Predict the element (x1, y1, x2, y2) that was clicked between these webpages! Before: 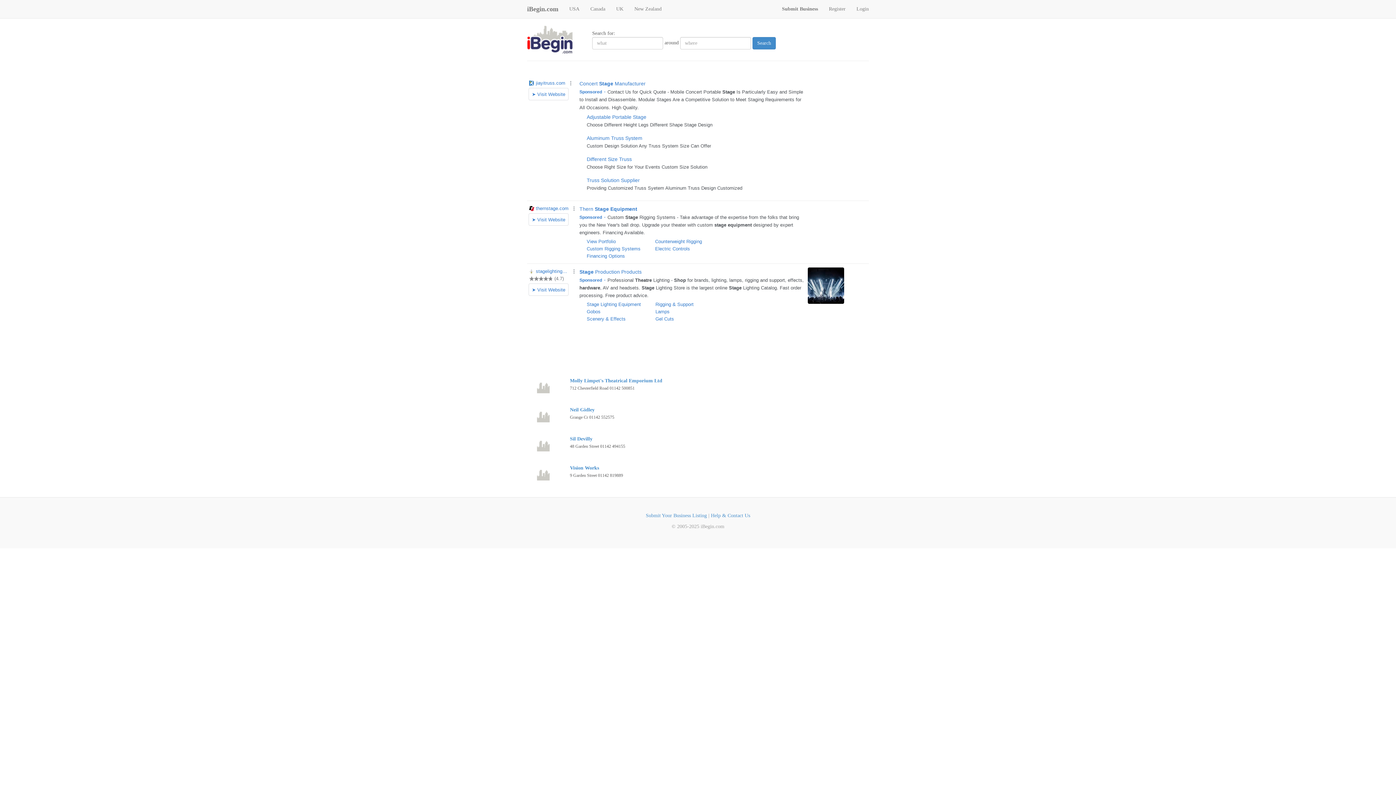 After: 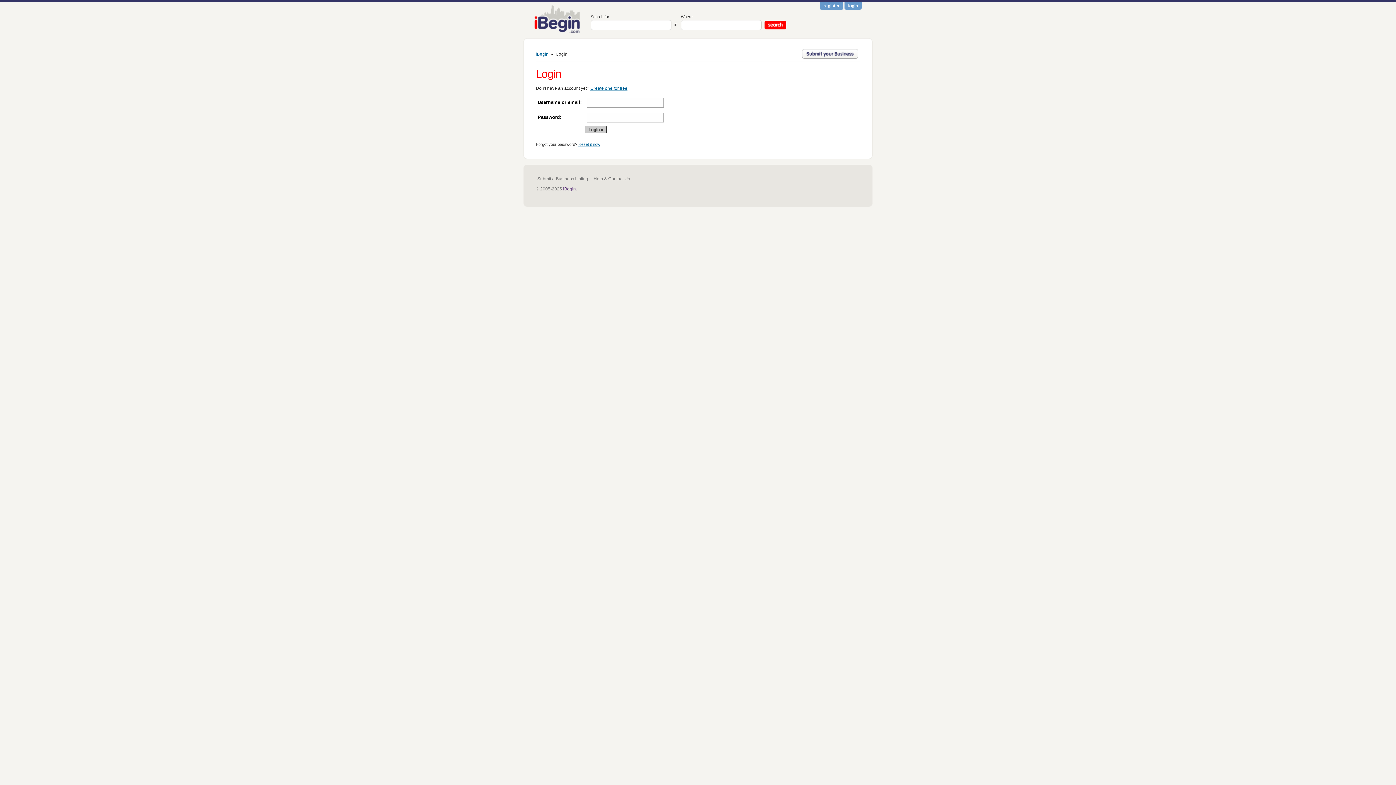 Action: label: Login bbox: (851, 0, 874, 18)